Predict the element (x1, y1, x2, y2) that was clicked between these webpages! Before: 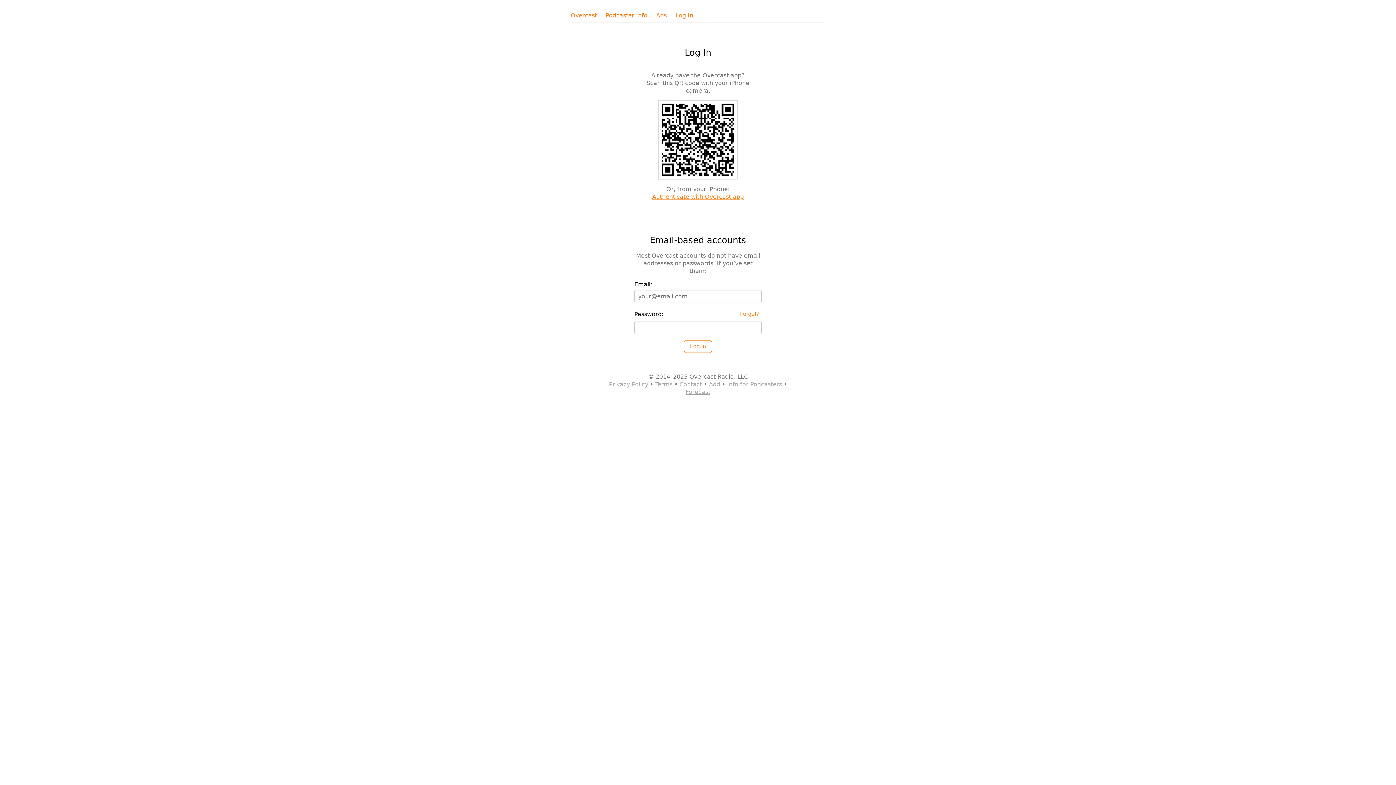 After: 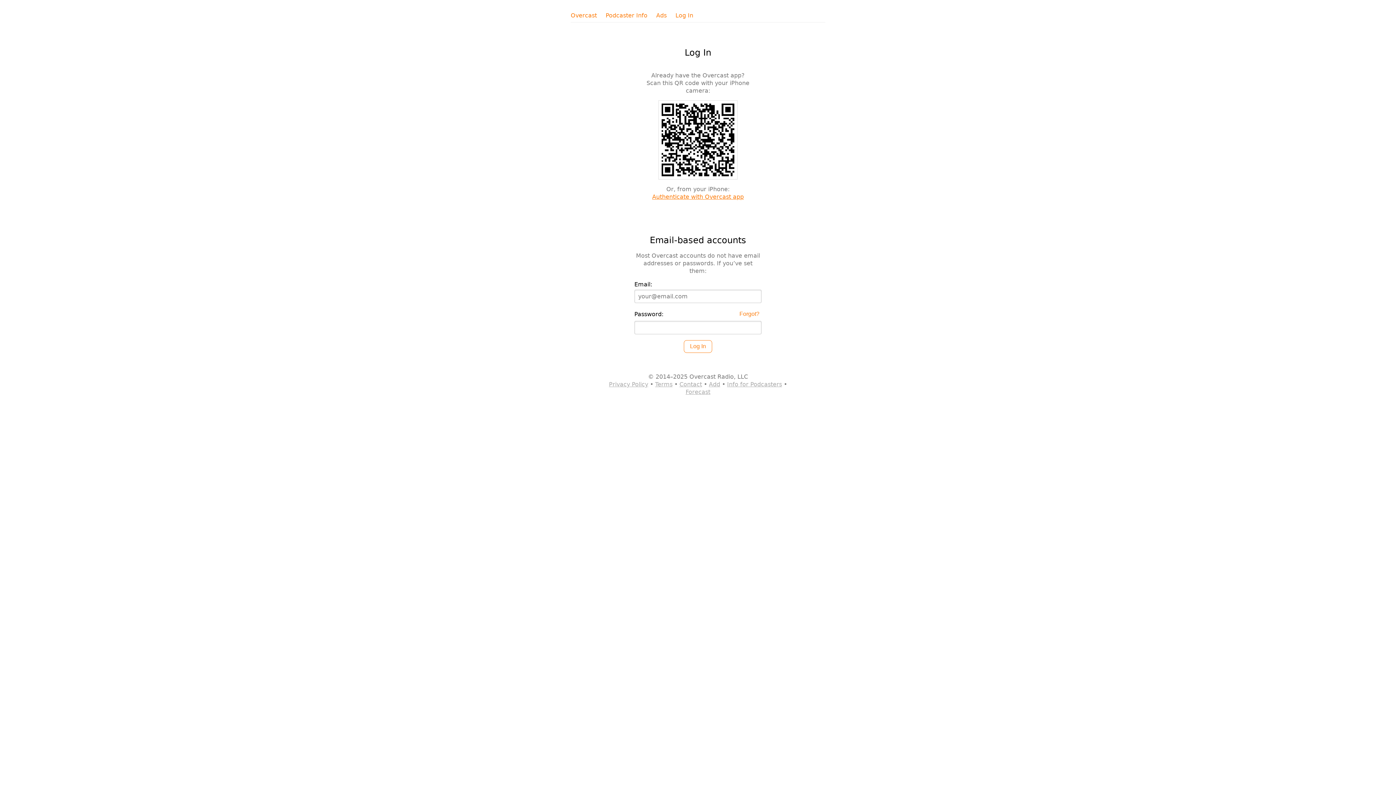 Action: bbox: (0, 0, 4, 0)